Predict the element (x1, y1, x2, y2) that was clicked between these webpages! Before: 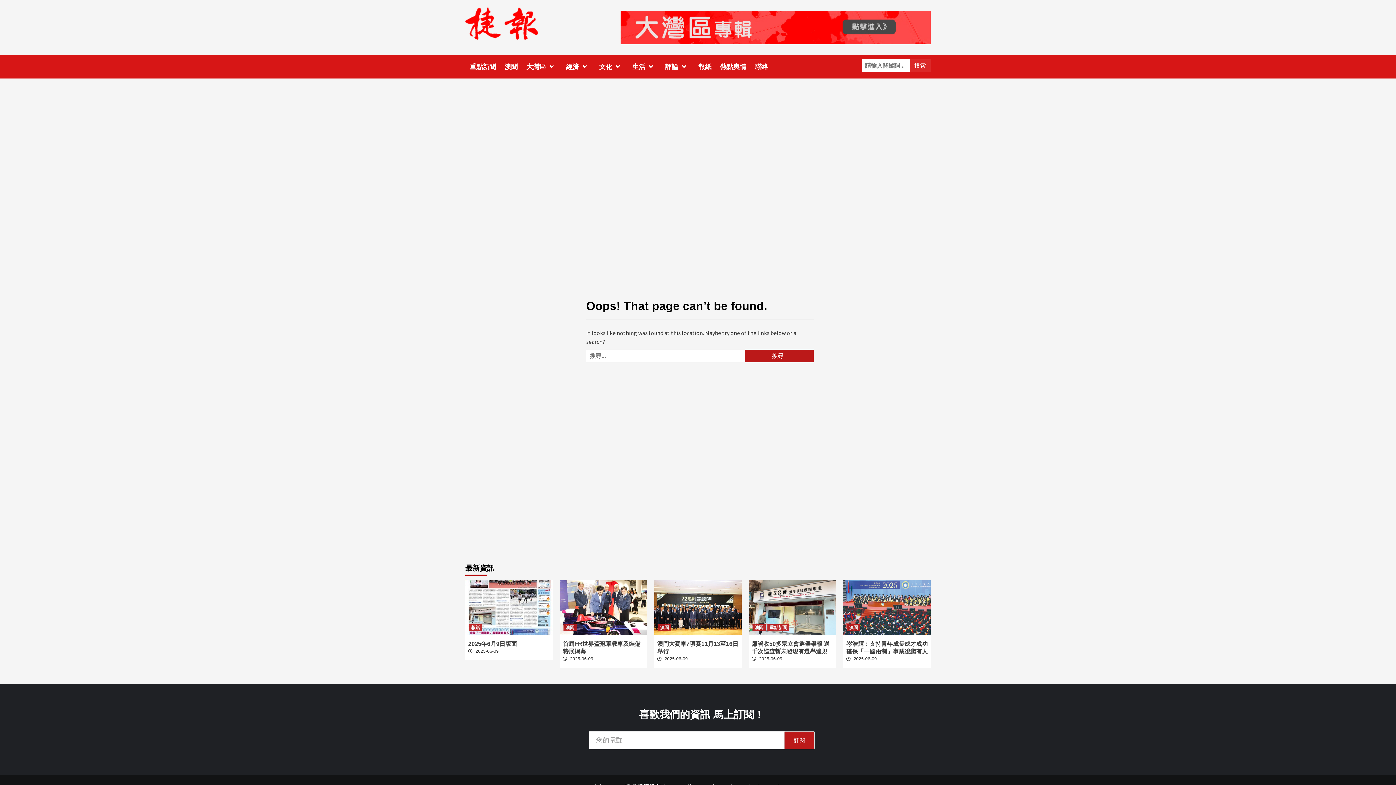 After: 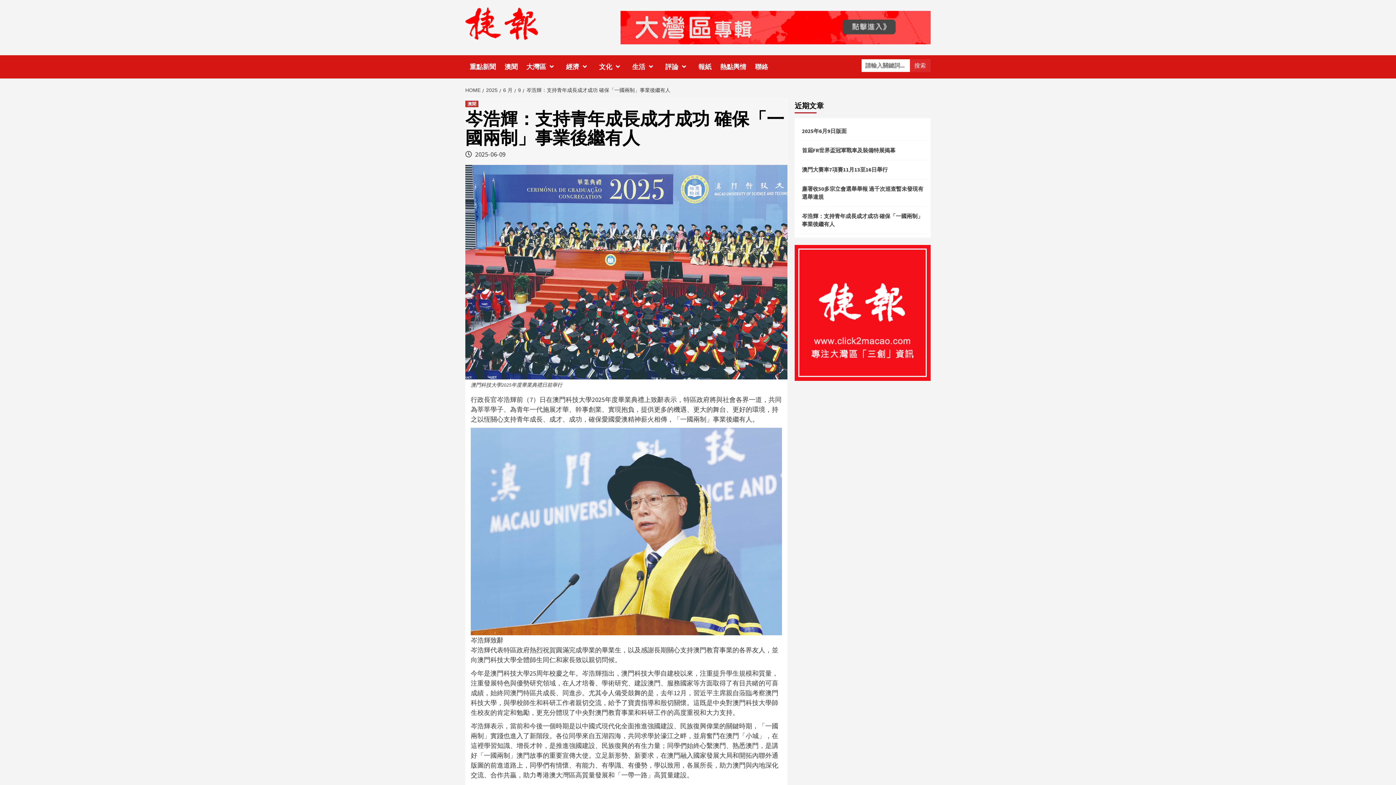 Action: bbox: (843, 580, 930, 635)